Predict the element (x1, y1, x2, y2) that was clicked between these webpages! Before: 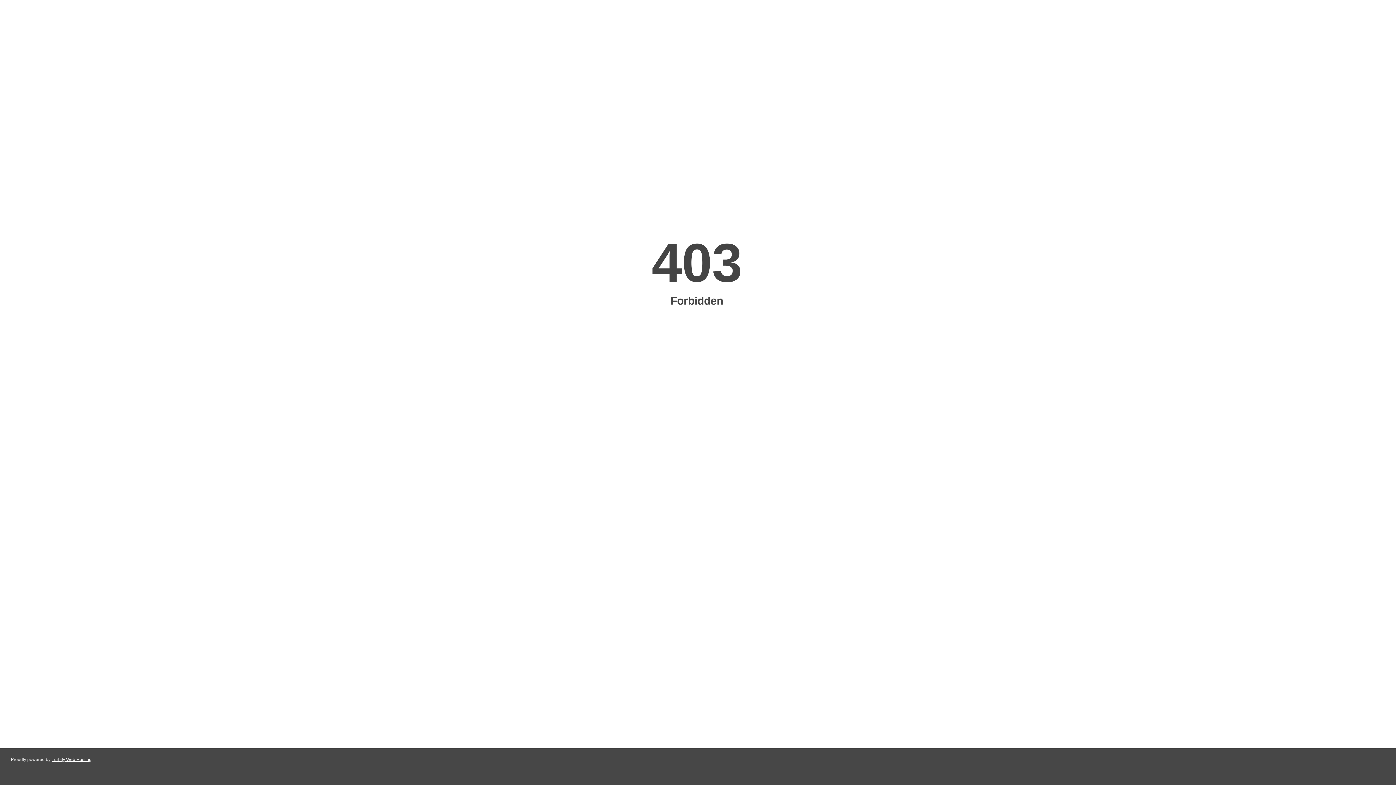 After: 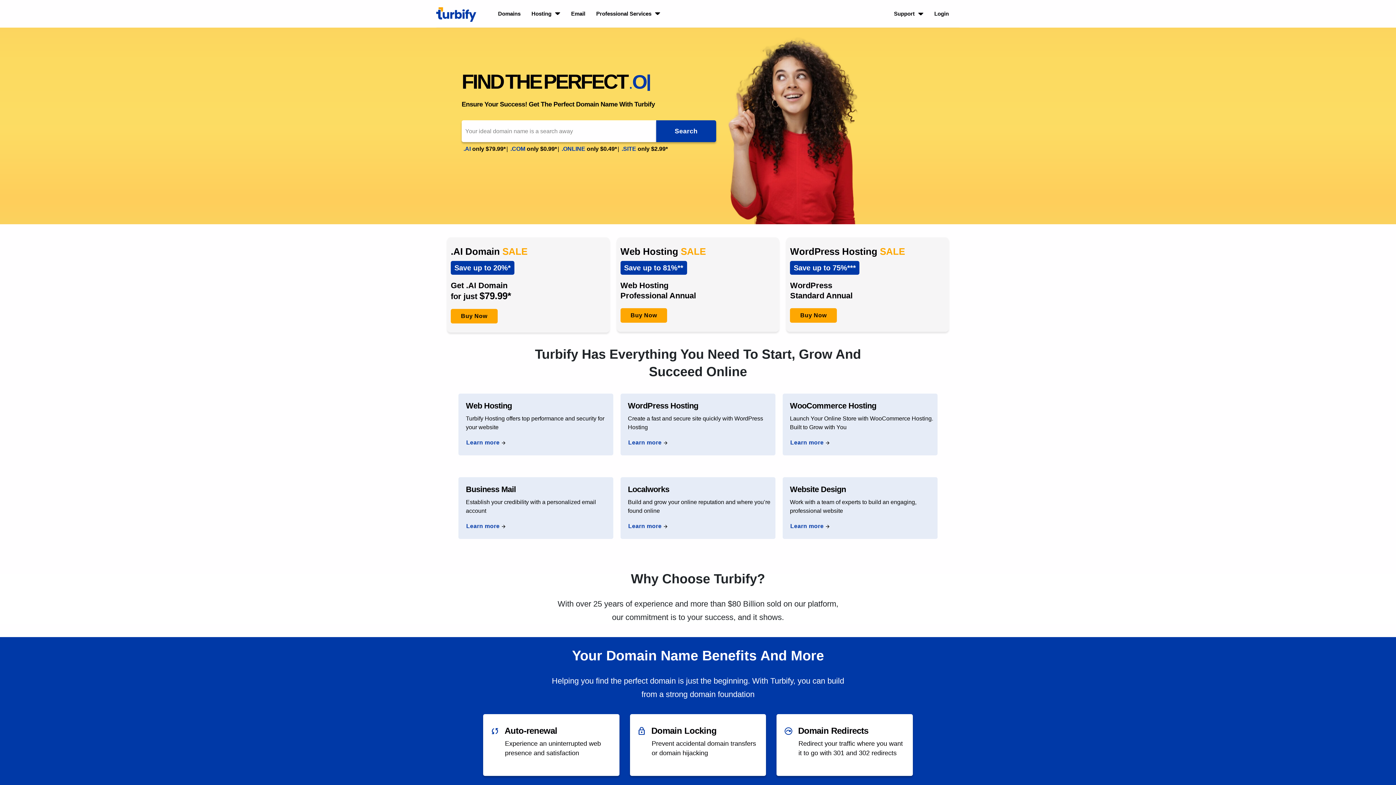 Action: bbox: (51, 757, 91, 762) label: Turbify Web Hosting